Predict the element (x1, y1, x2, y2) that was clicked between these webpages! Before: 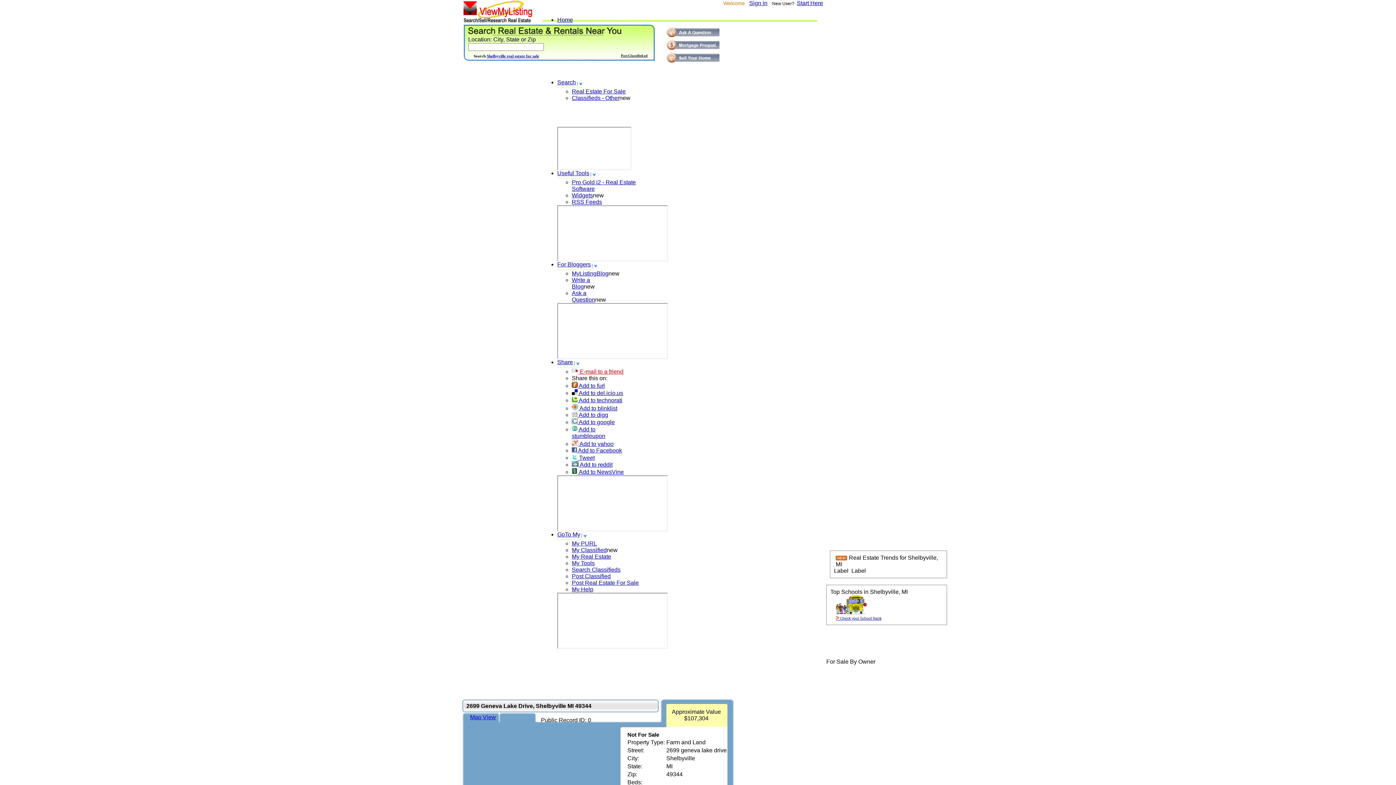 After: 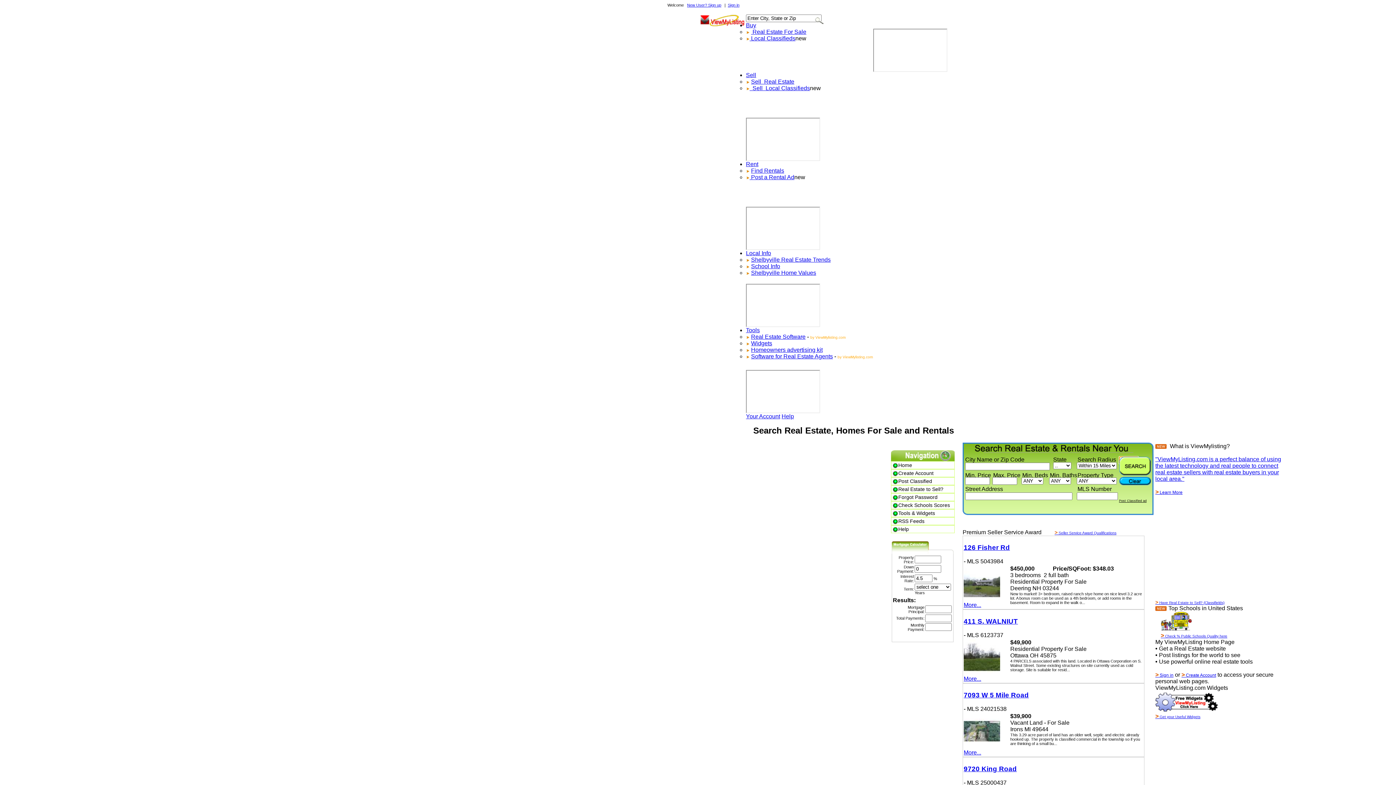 Action: label: Classifieds - Other bbox: (572, 94, 619, 101)